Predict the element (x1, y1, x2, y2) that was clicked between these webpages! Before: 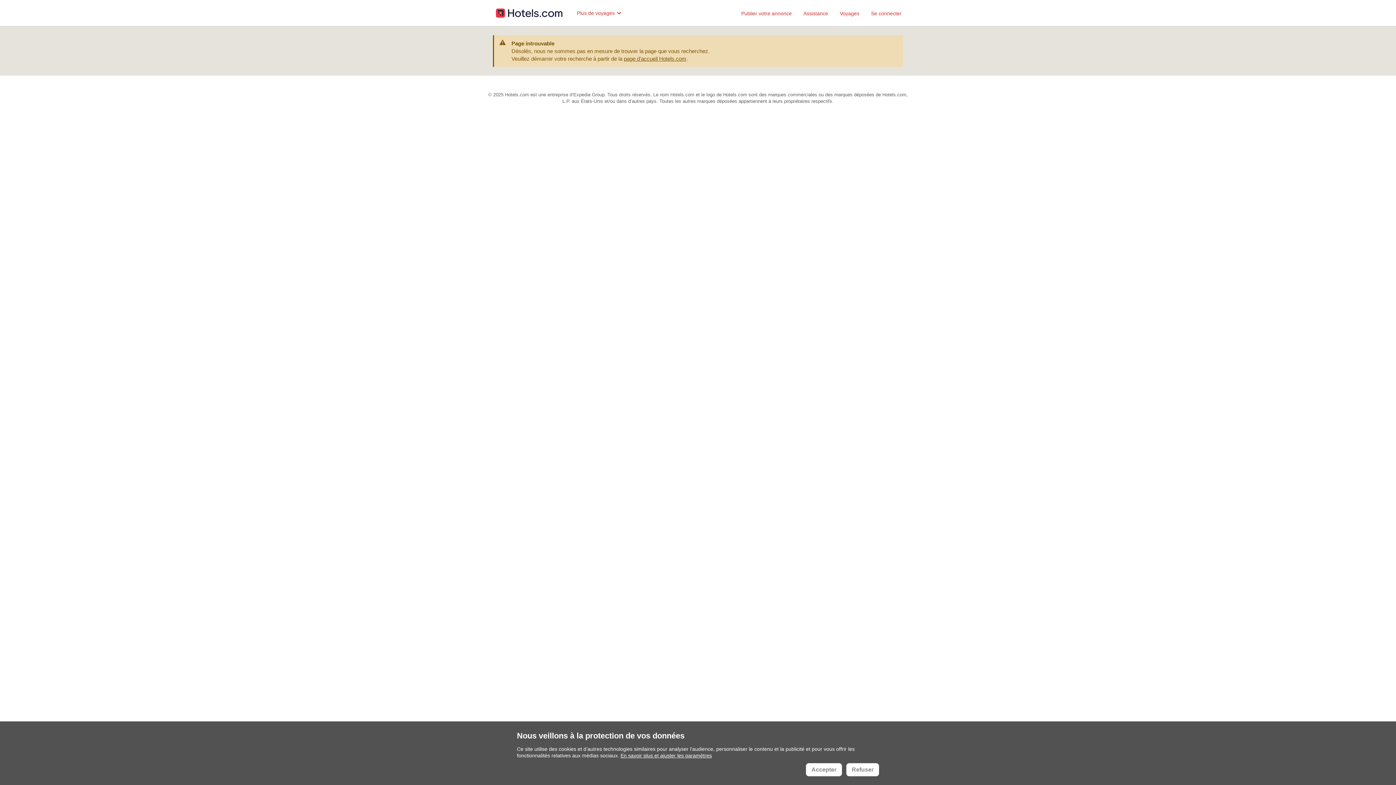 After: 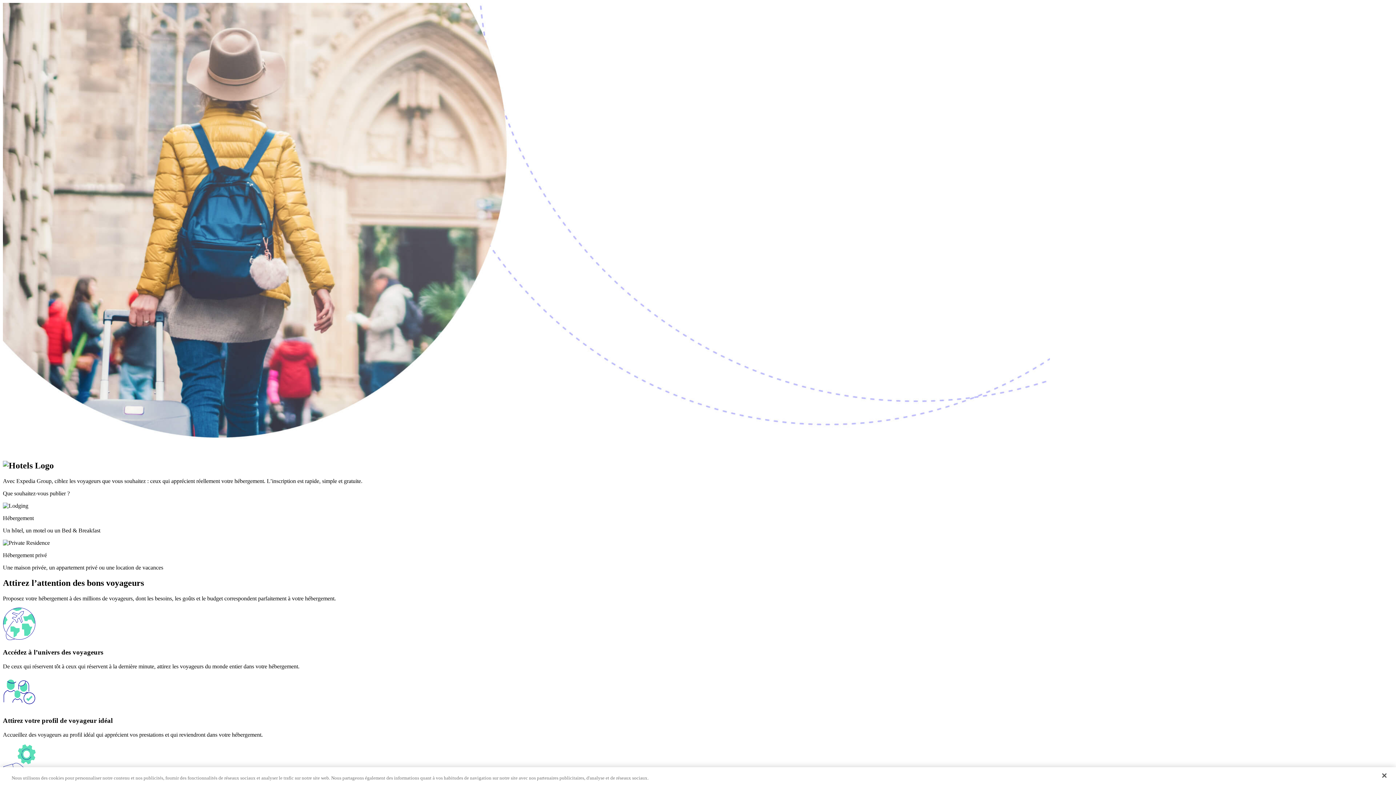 Action: label: Publier votre annonce bbox: (734, 5, 796, 21)